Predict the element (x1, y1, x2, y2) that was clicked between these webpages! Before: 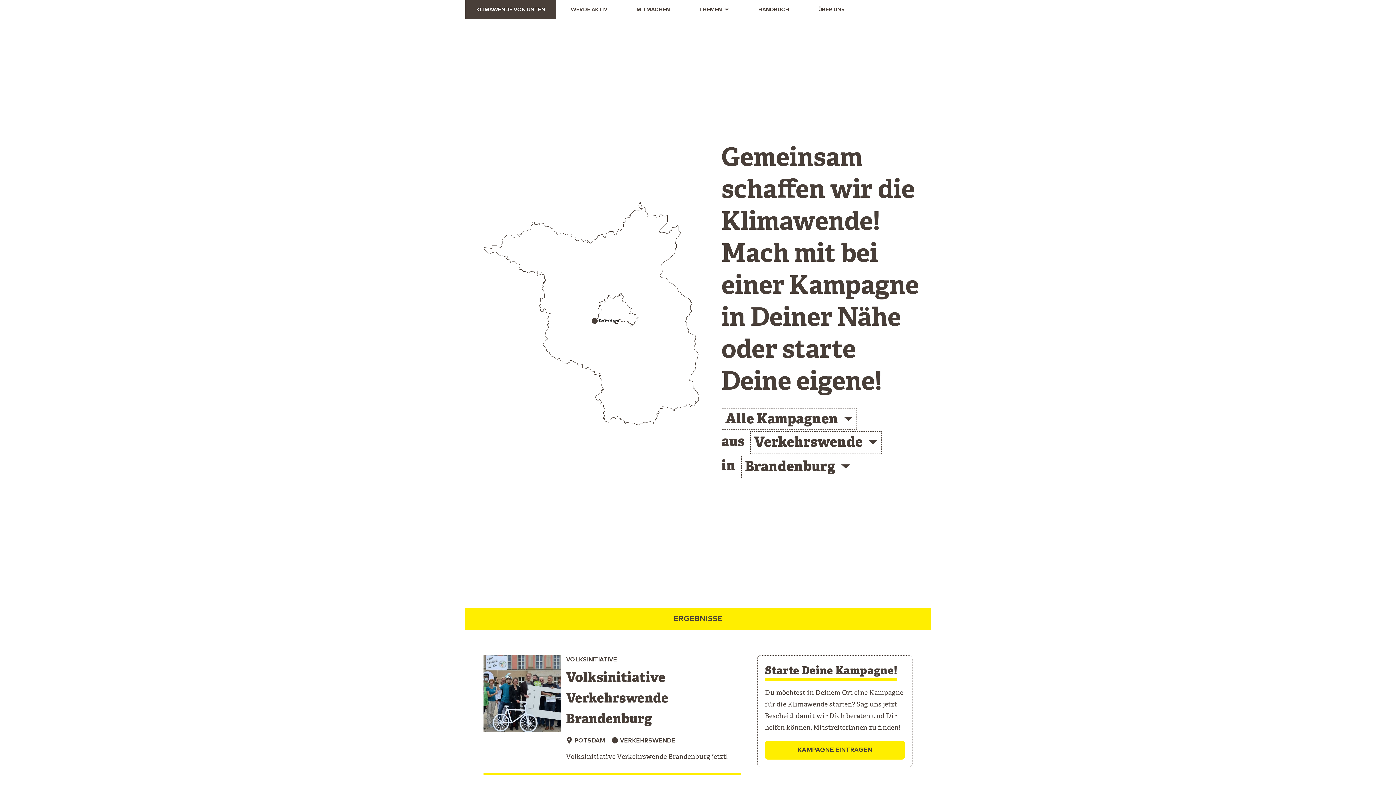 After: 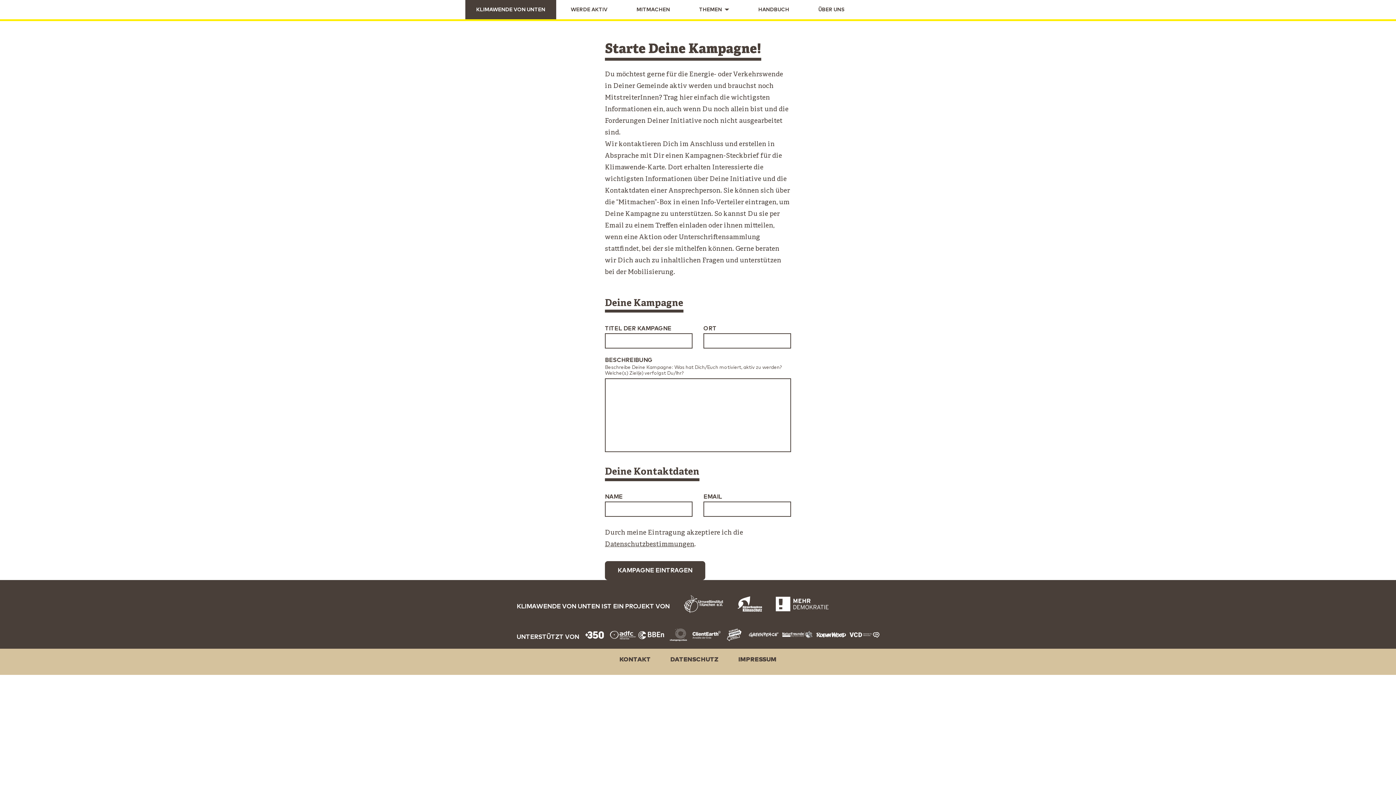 Action: bbox: (797, 747, 872, 753) label: KAMPAGNE EINTRAGEN